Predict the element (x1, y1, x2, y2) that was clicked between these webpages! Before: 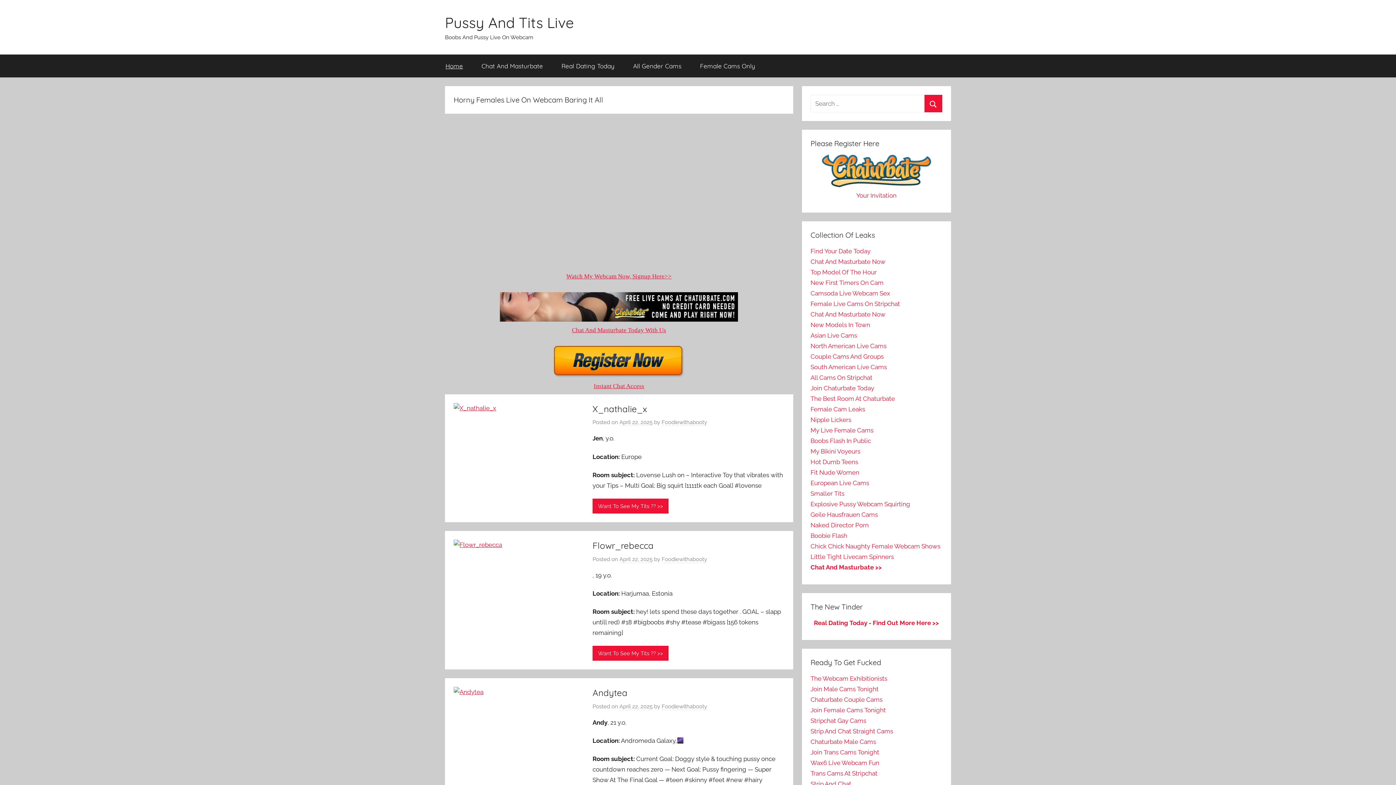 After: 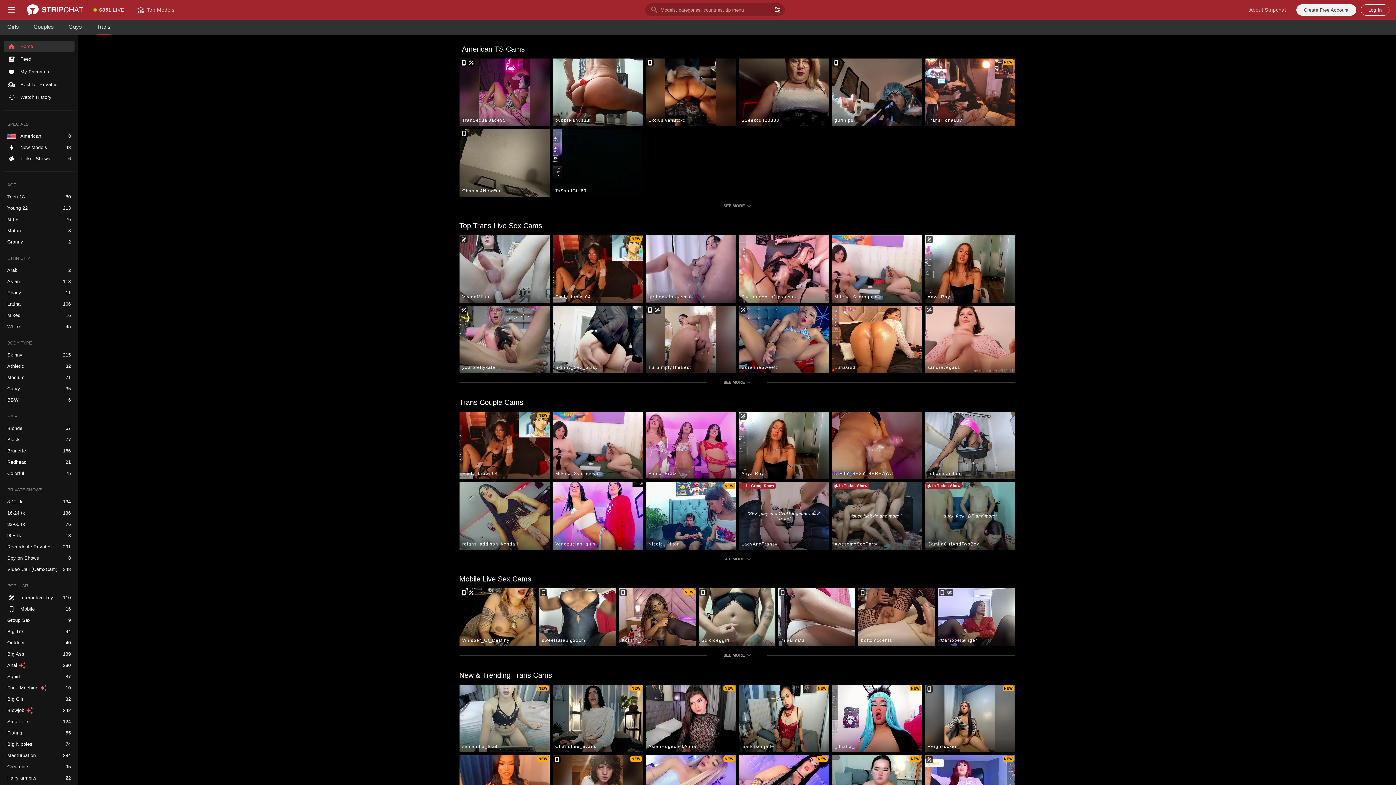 Action: label: Trans Cams At Stripchat bbox: (810, 770, 877, 777)